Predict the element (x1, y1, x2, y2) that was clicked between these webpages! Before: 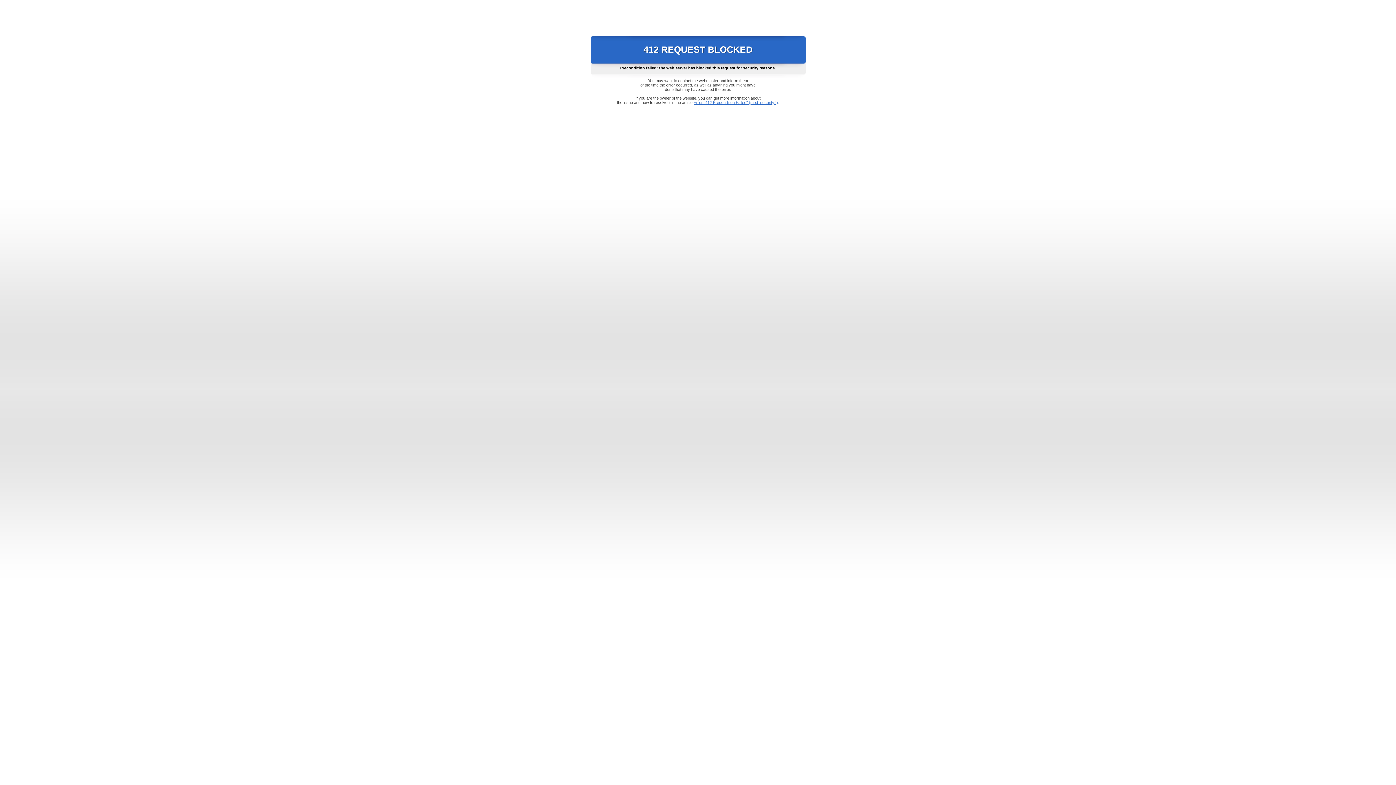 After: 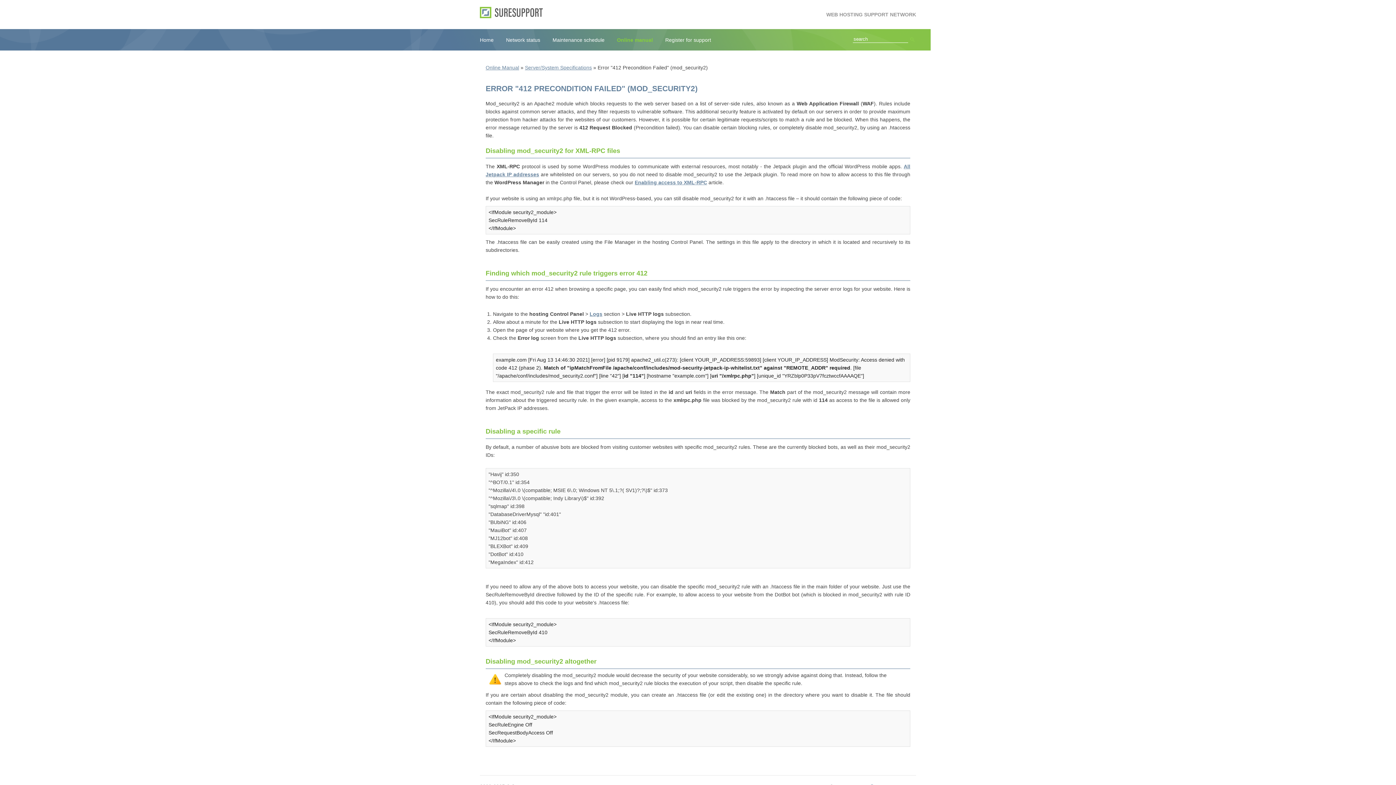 Action: bbox: (693, 100, 778, 104) label: Error "412 Precondition Failed" (mod_security2)